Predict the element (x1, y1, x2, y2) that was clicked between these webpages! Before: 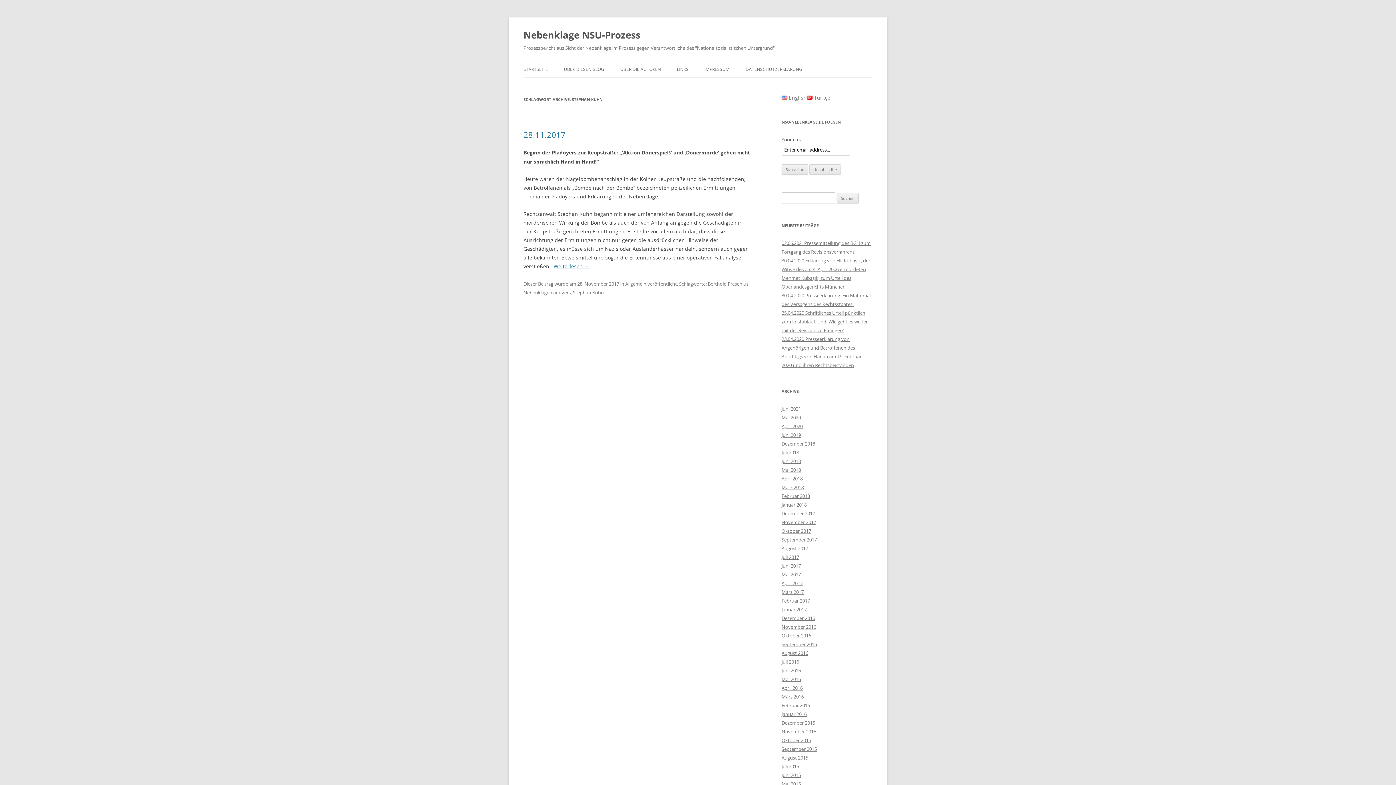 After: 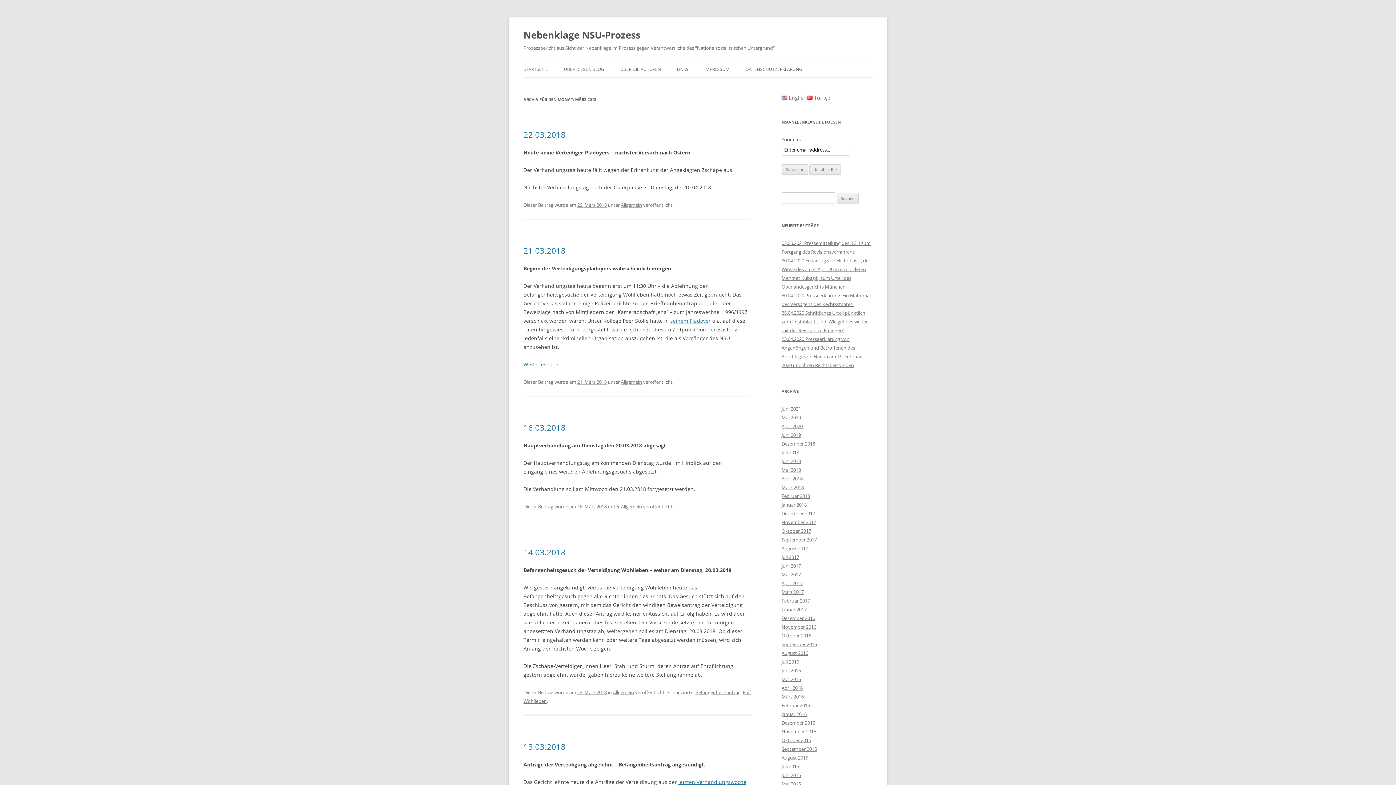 Action: label: März 2018 bbox: (781, 484, 804, 490)